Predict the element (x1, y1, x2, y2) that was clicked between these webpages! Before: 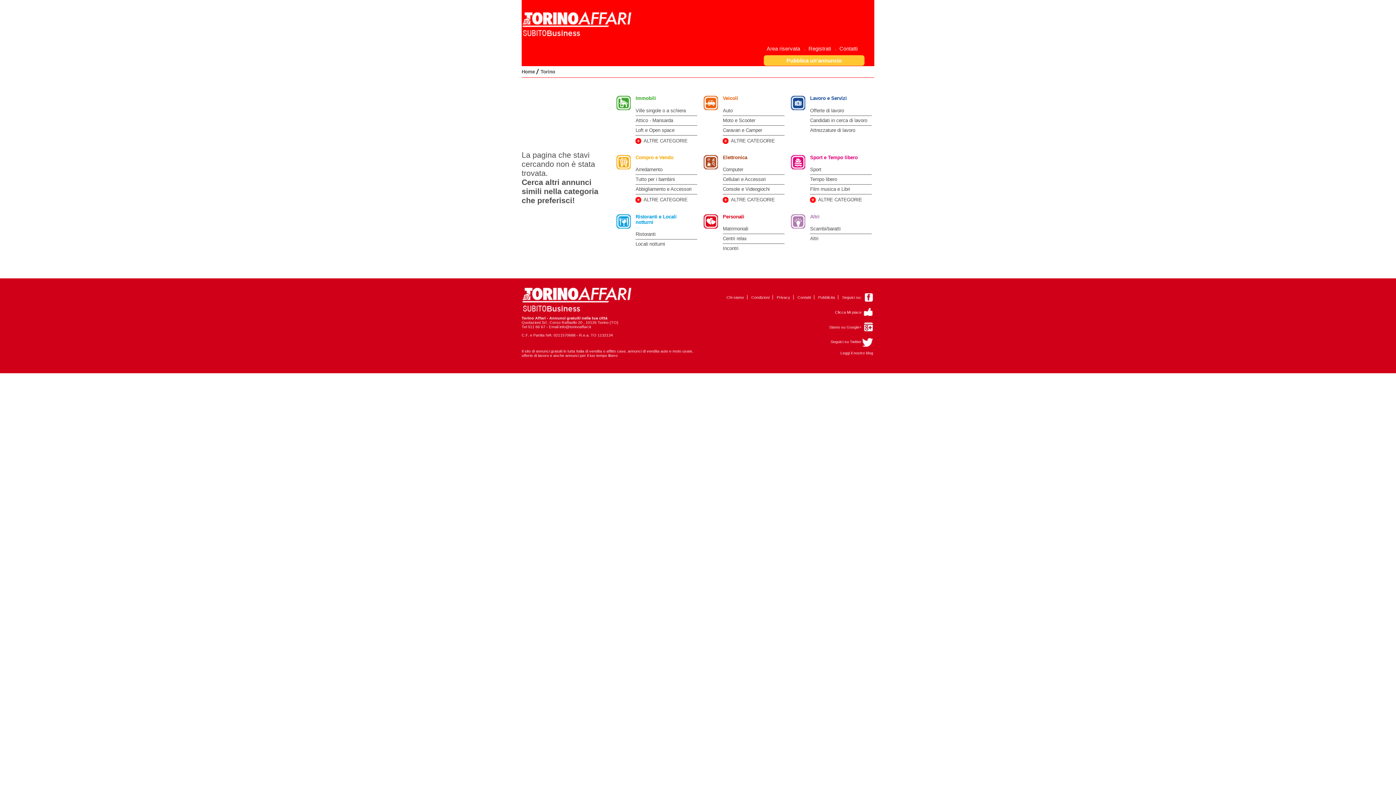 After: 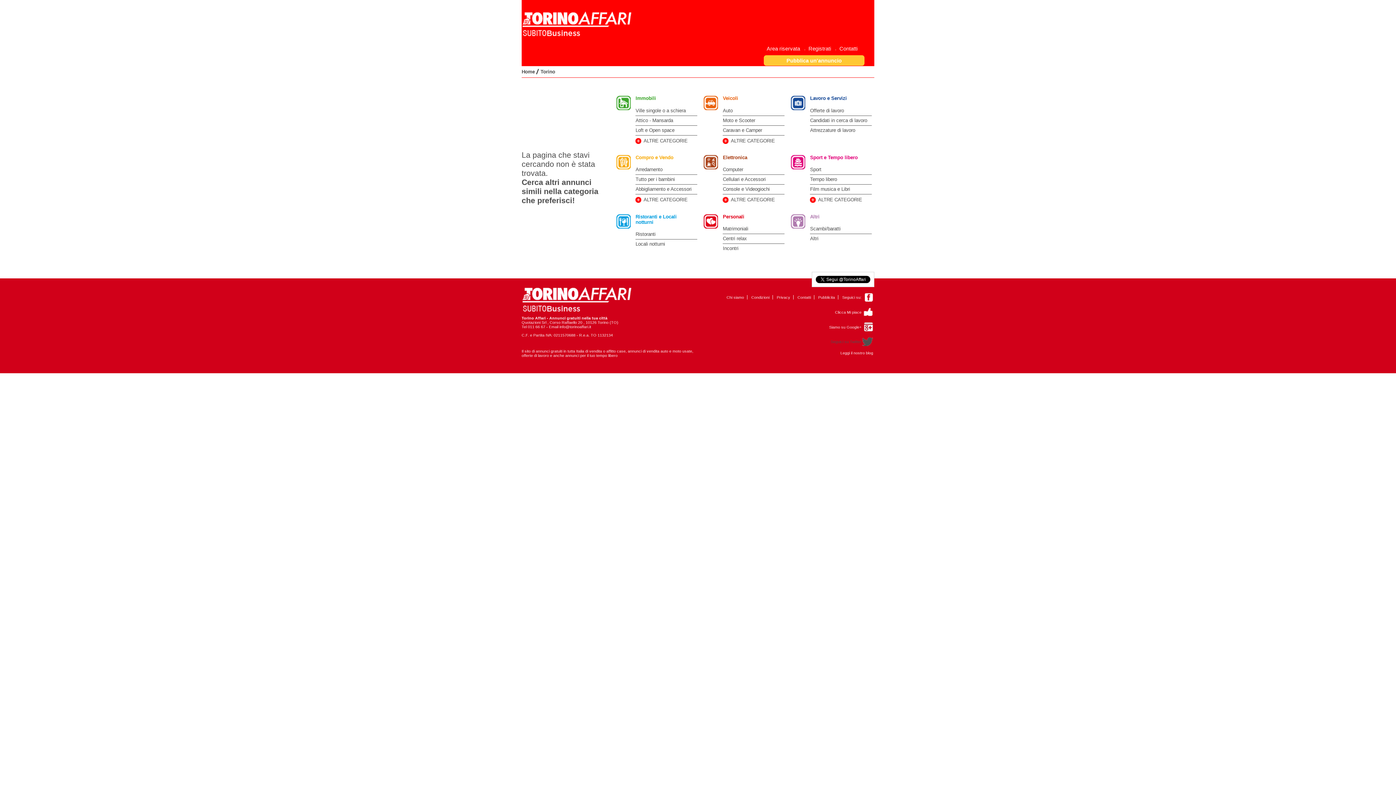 Action: label: Seguici su Twitter bbox: (830, 336, 873, 347)